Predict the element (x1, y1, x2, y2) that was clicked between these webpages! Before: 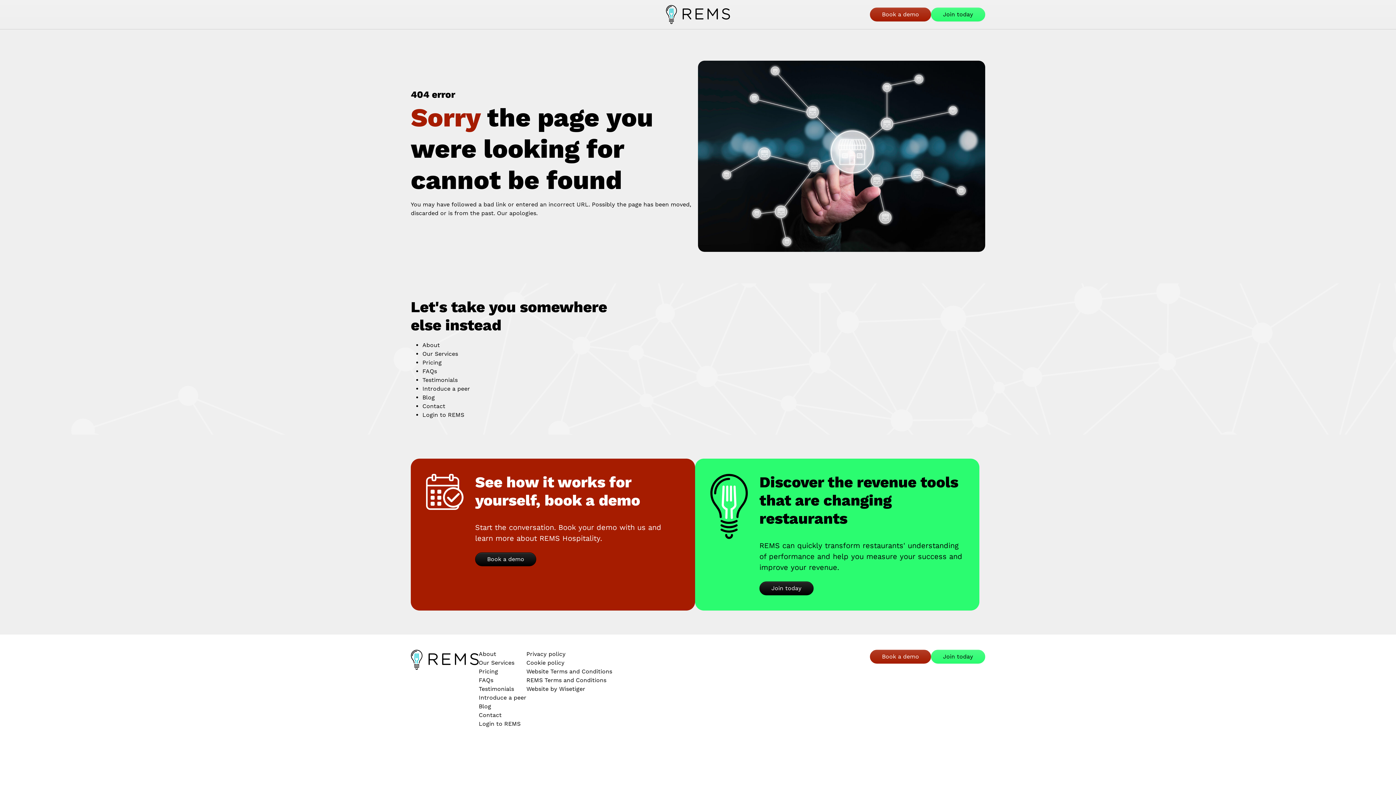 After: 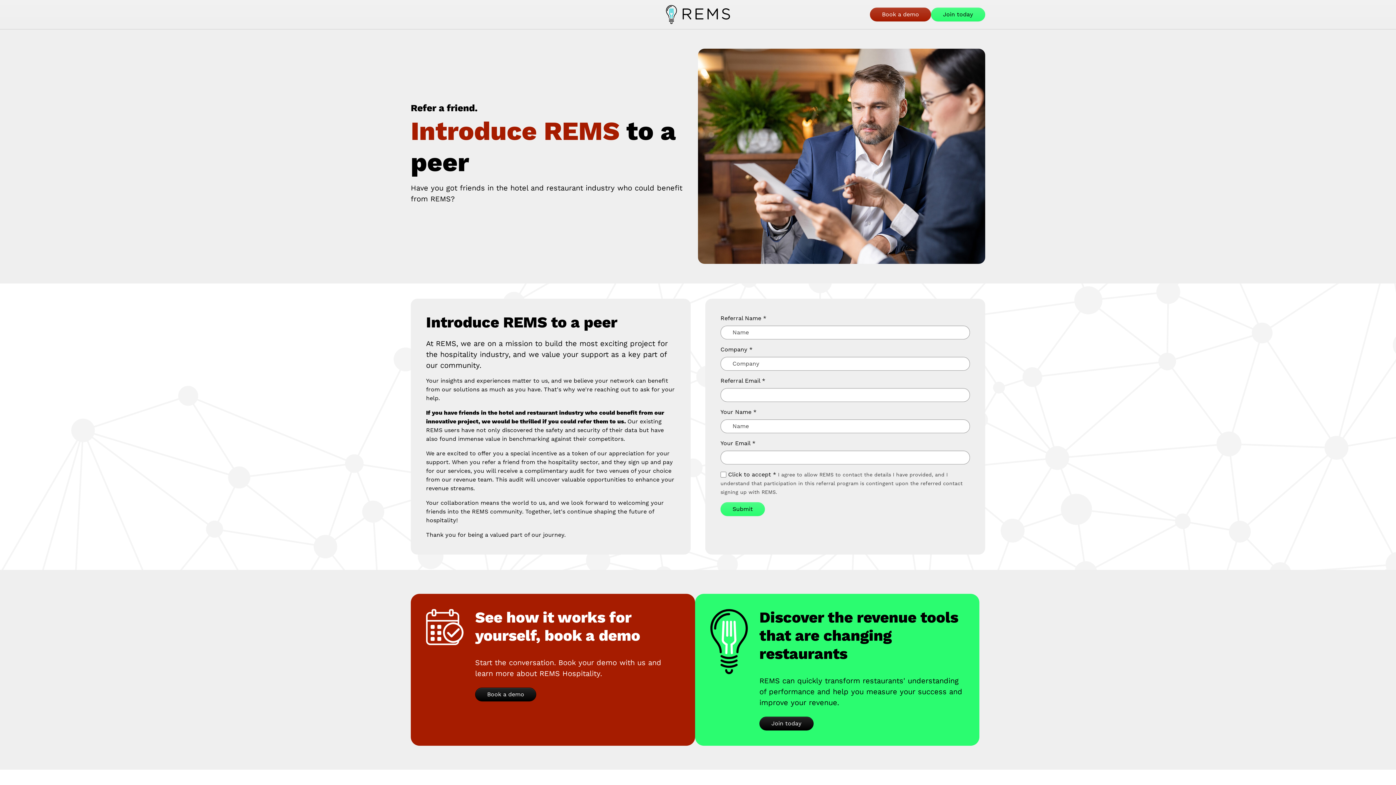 Action: label: Introduce a peer bbox: (422, 385, 470, 392)